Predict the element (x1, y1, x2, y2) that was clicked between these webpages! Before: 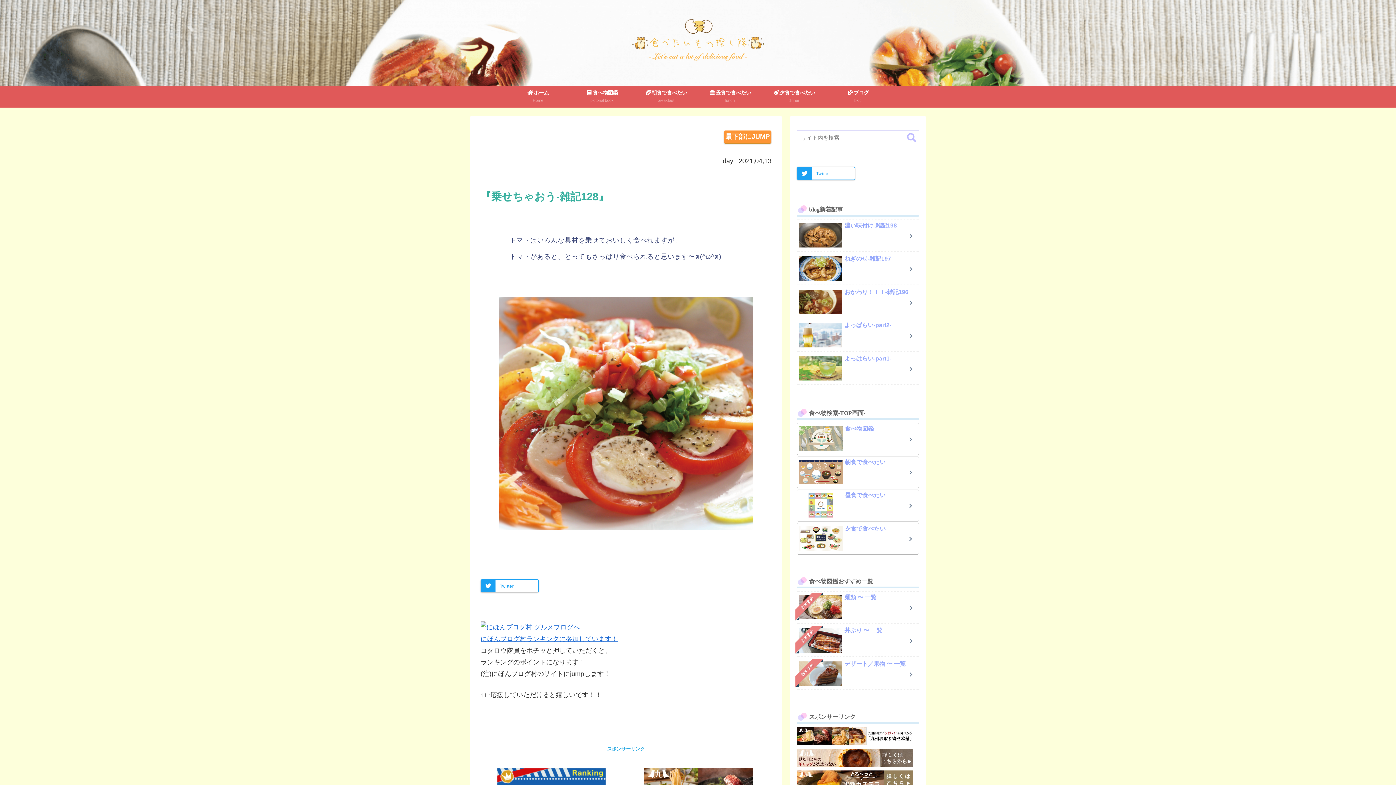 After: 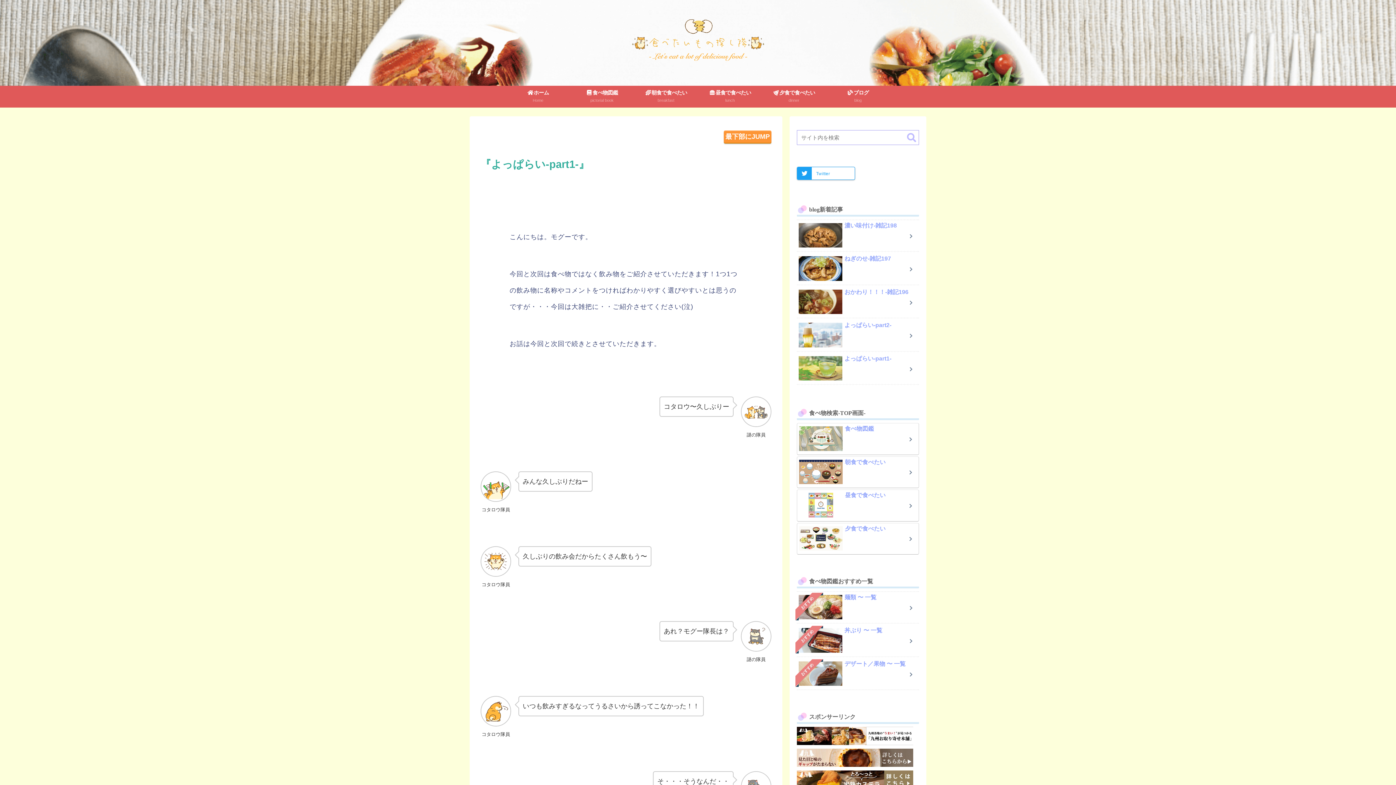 Action: label: よっぱらい-part1- bbox: (797, 353, 919, 385)